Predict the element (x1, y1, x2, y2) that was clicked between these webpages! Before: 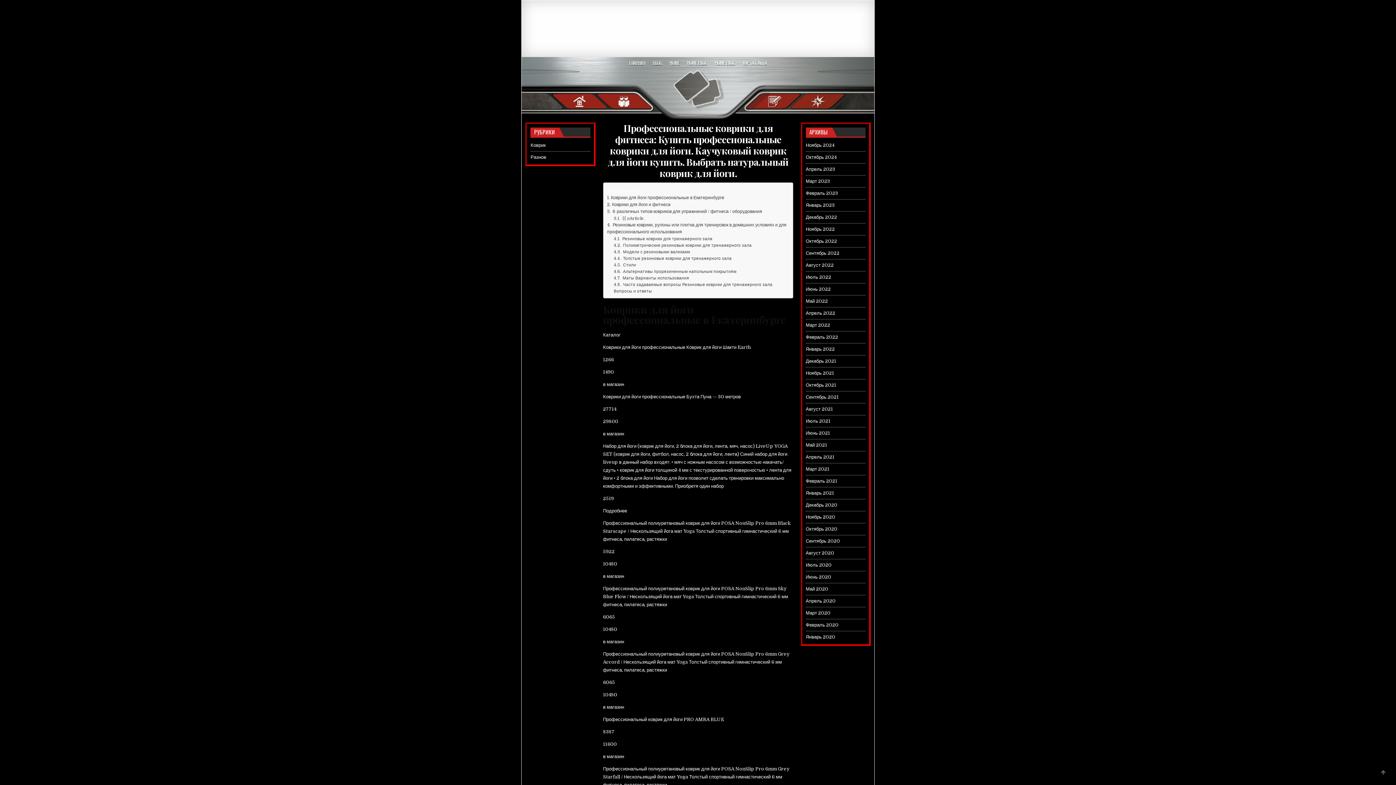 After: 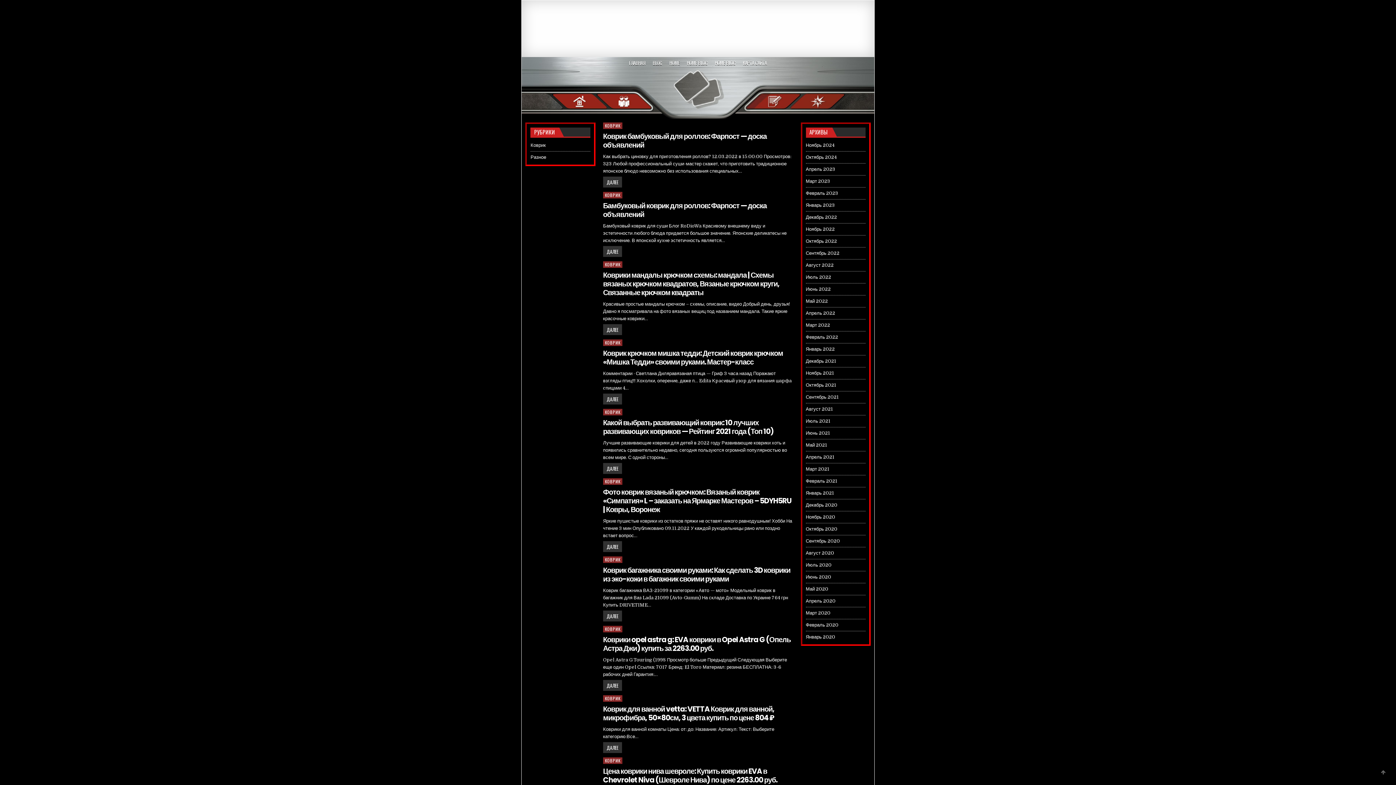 Action: bbox: (806, 322, 830, 328) label: Март 2022